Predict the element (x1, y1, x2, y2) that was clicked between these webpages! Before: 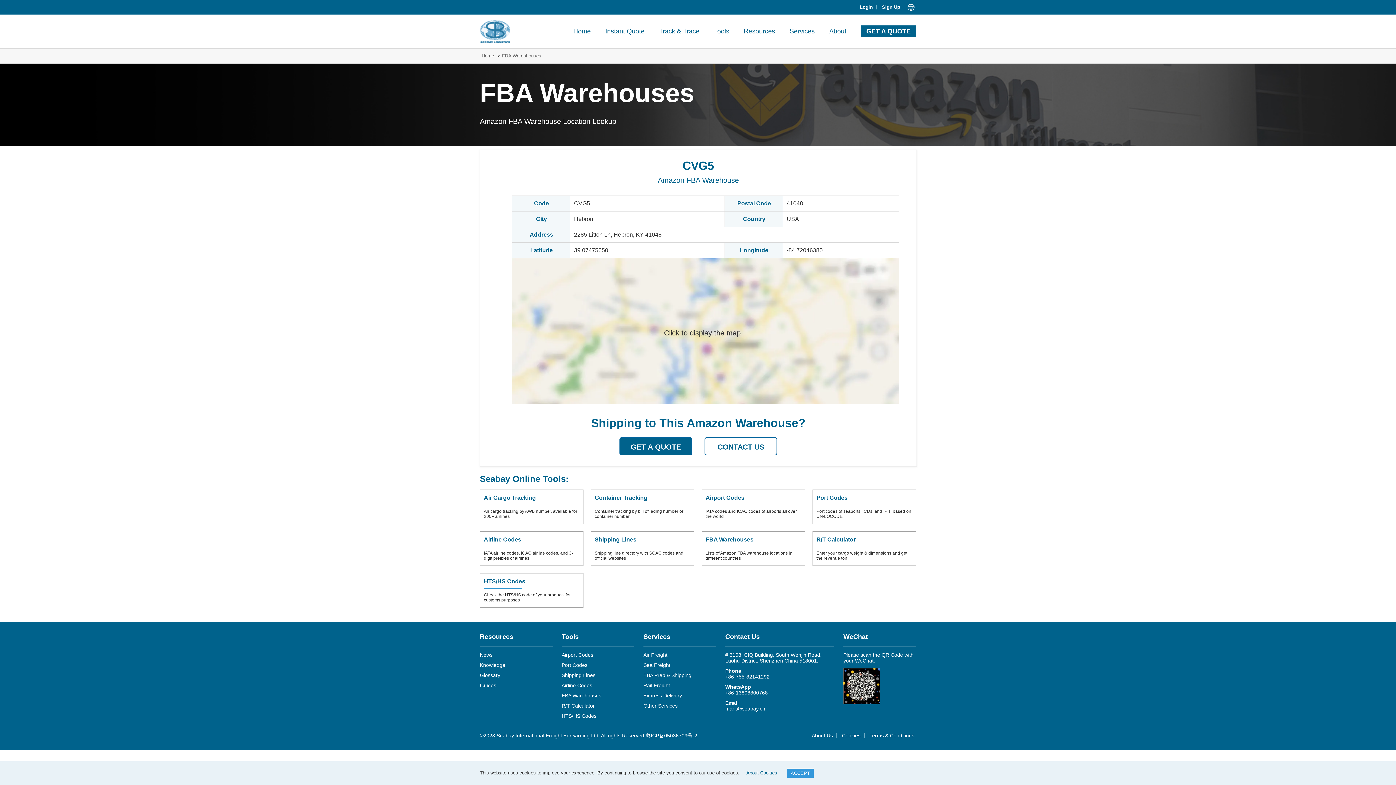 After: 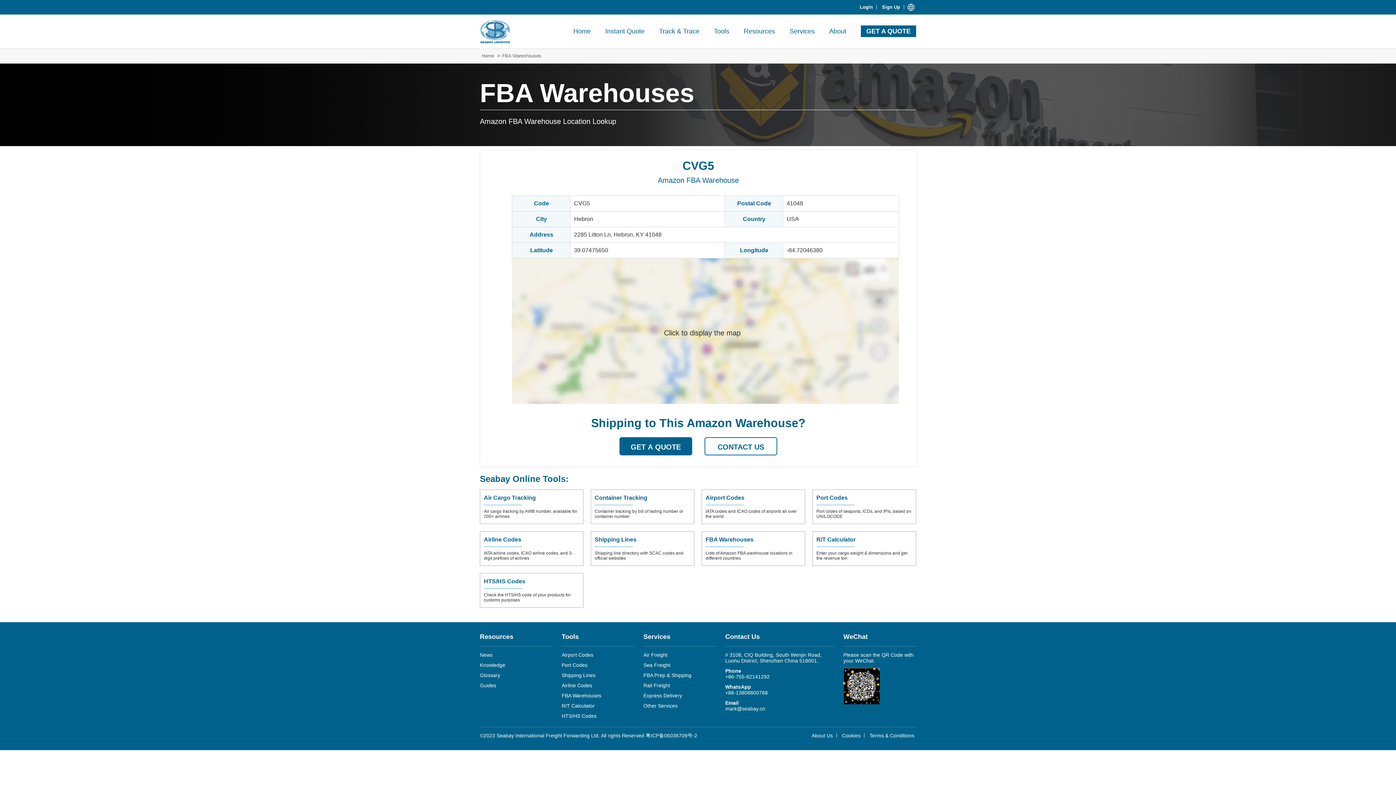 Action: label: ACCEPT bbox: (787, 769, 813, 778)